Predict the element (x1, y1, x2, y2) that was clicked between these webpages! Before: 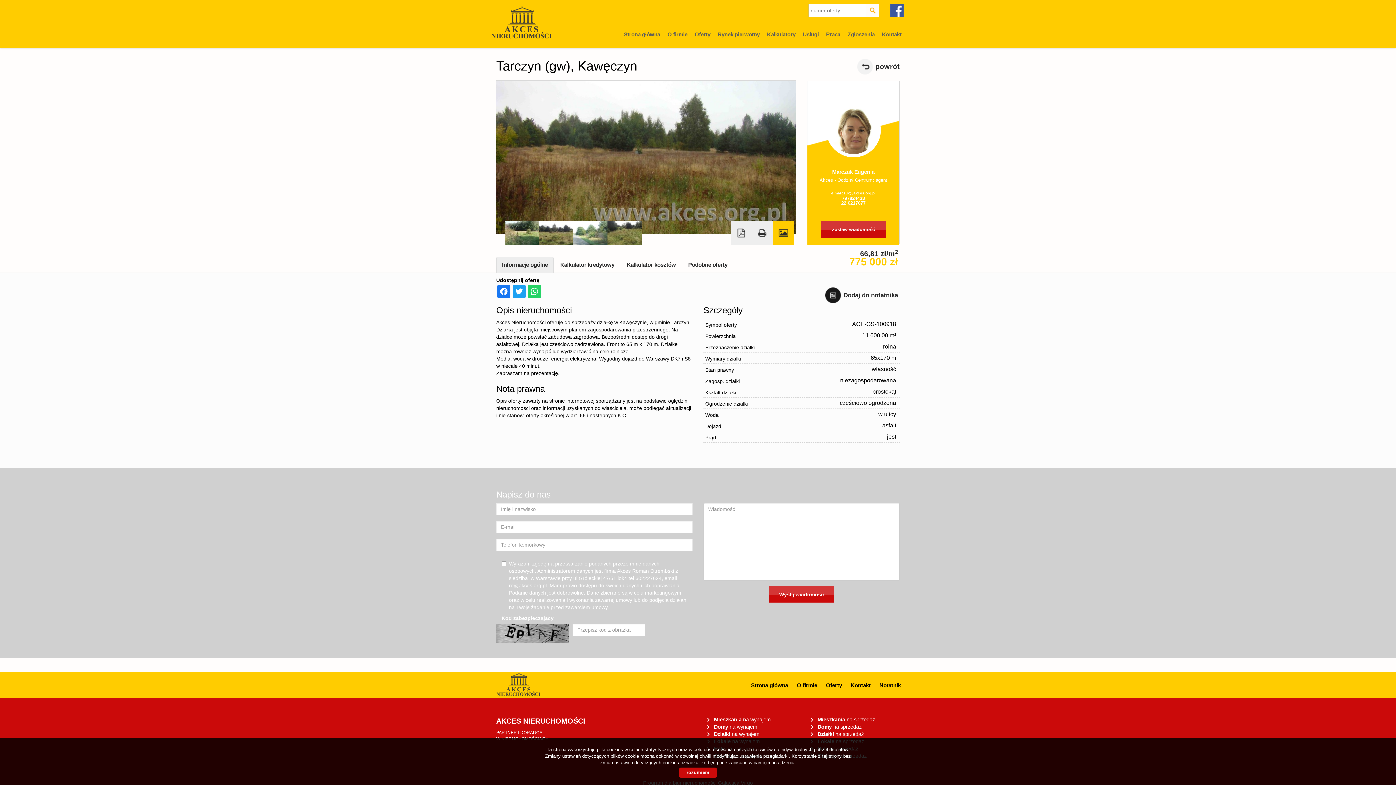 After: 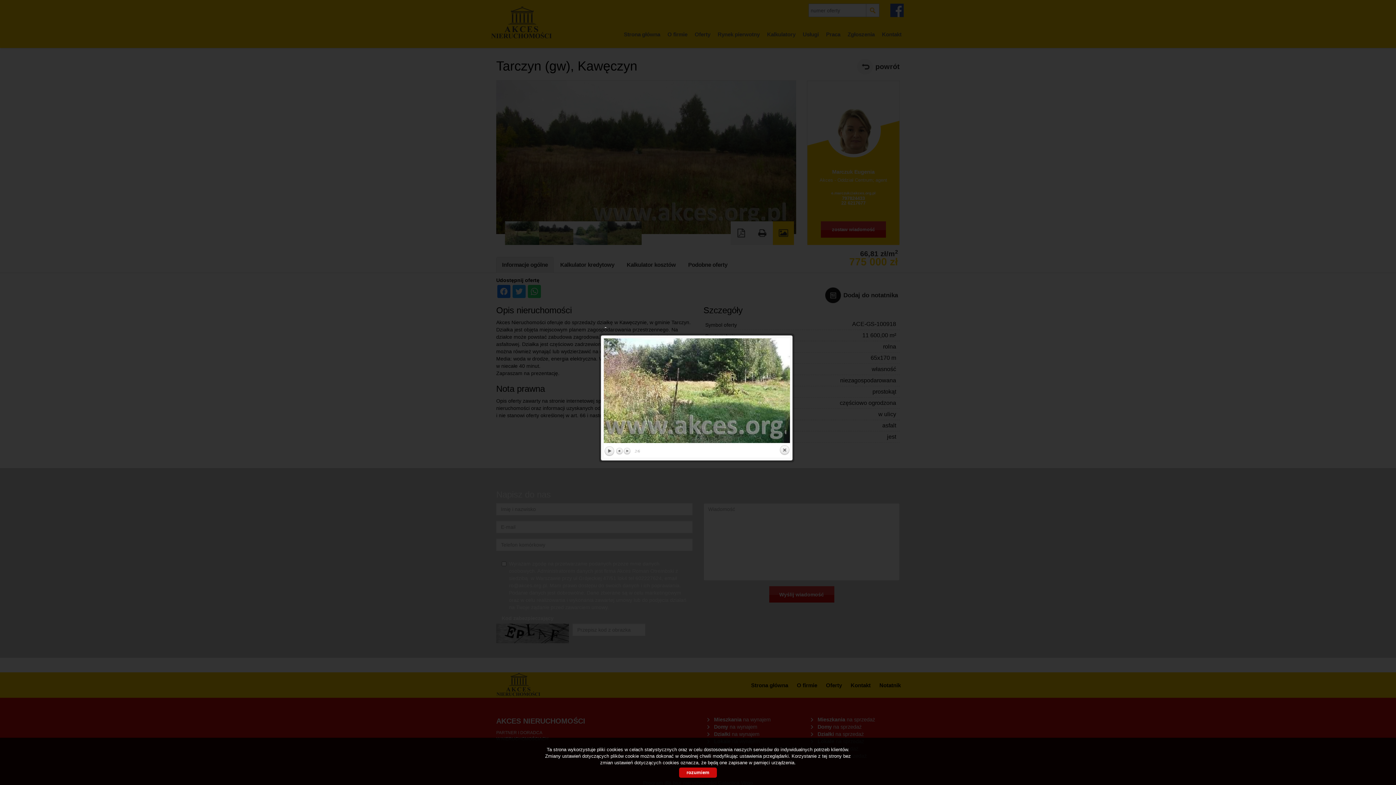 Action: bbox: (505, 221, 539, 245)